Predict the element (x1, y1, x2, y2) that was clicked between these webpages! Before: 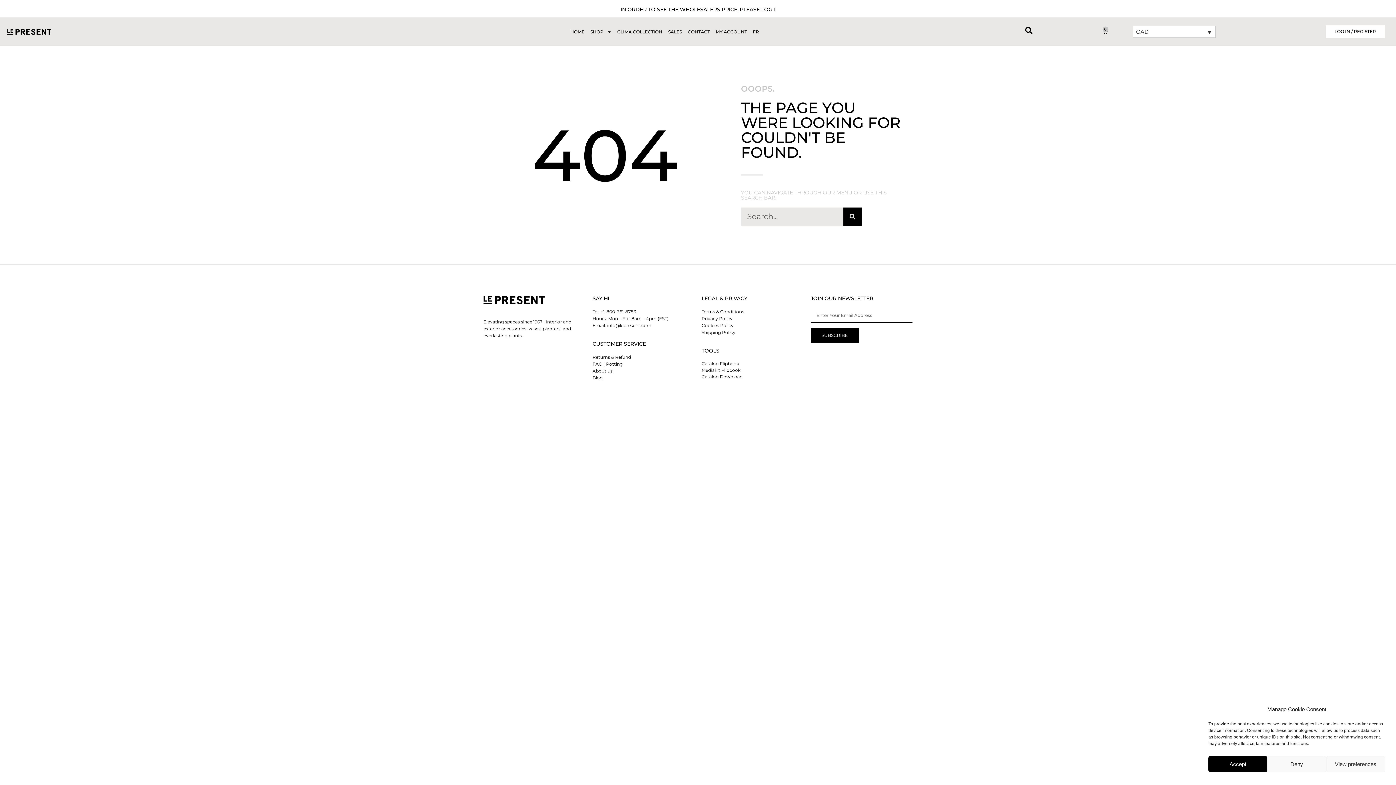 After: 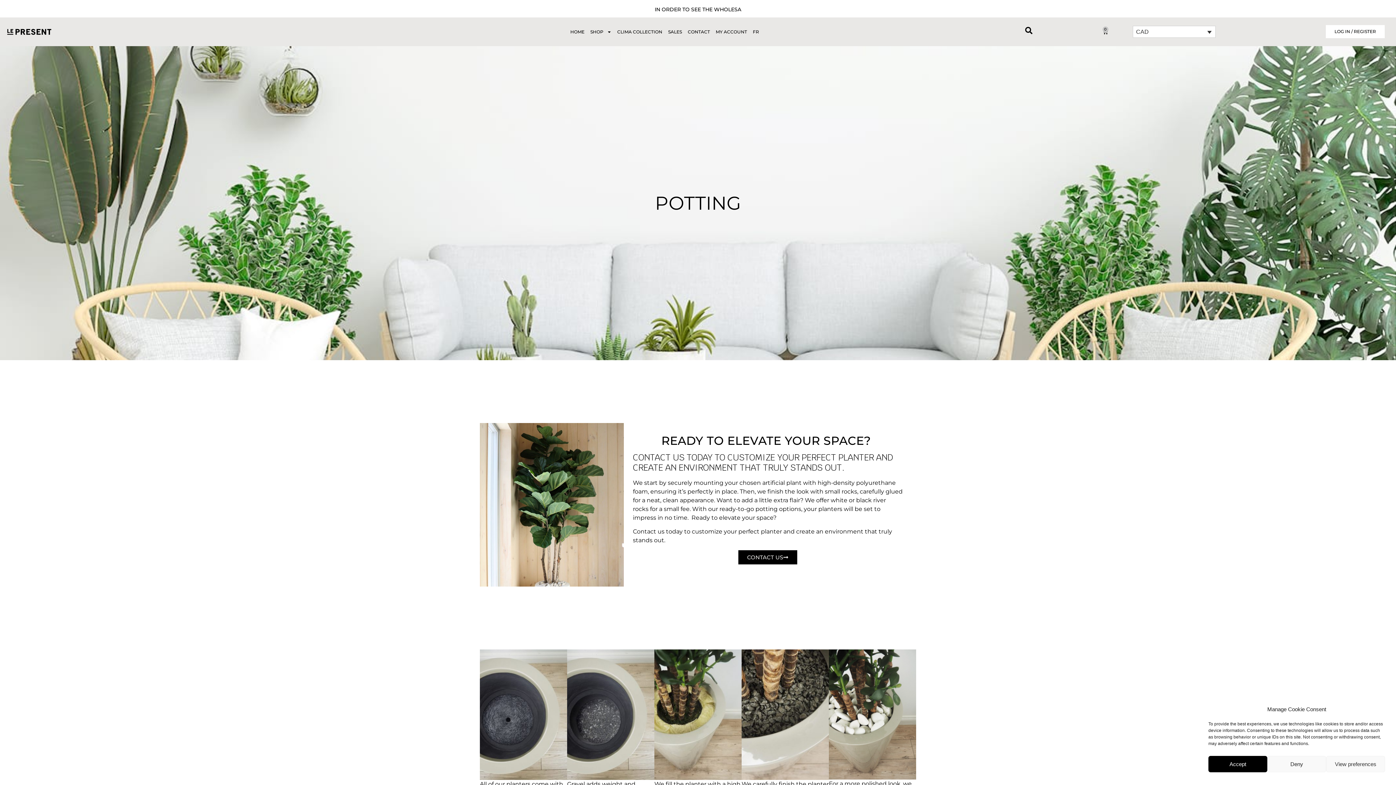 Action: label: Potting bbox: (606, 361, 622, 367)